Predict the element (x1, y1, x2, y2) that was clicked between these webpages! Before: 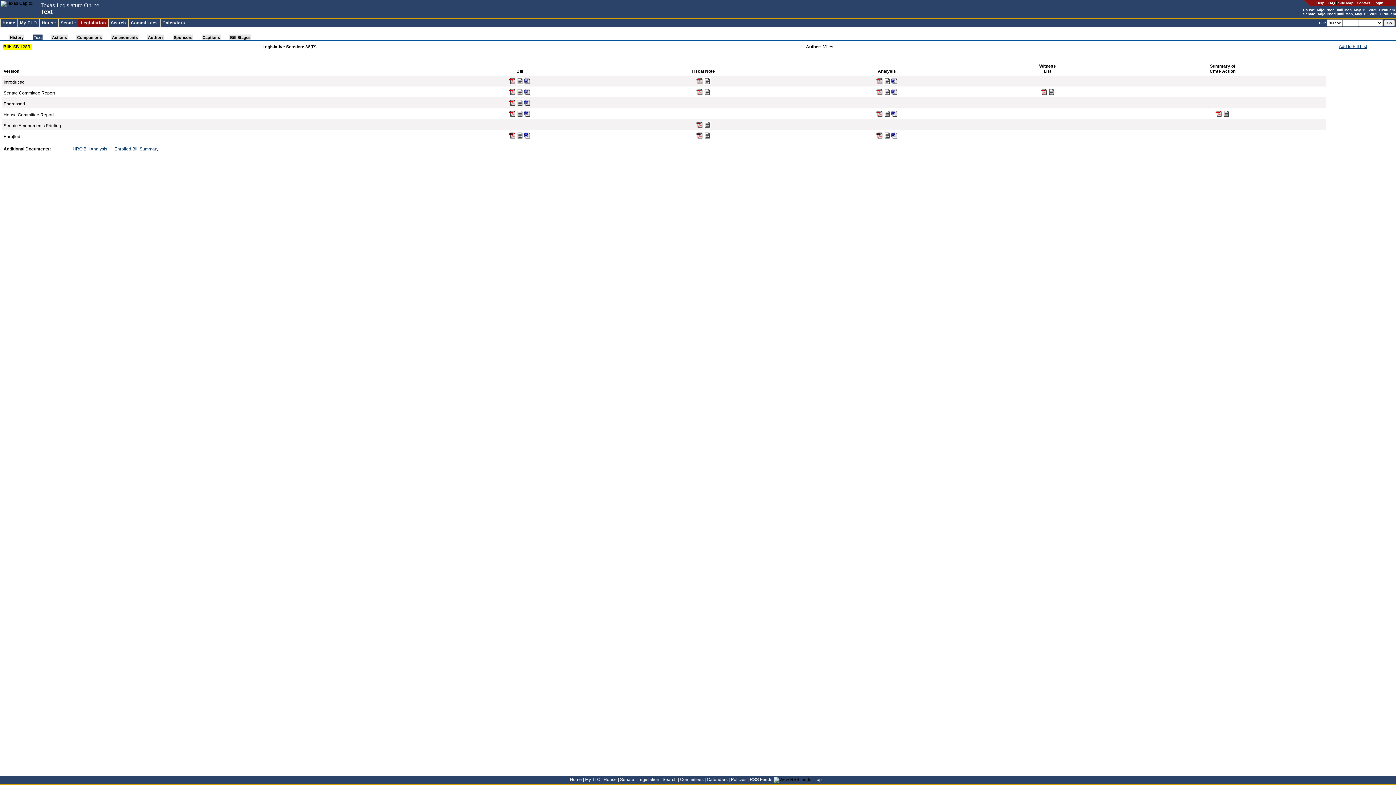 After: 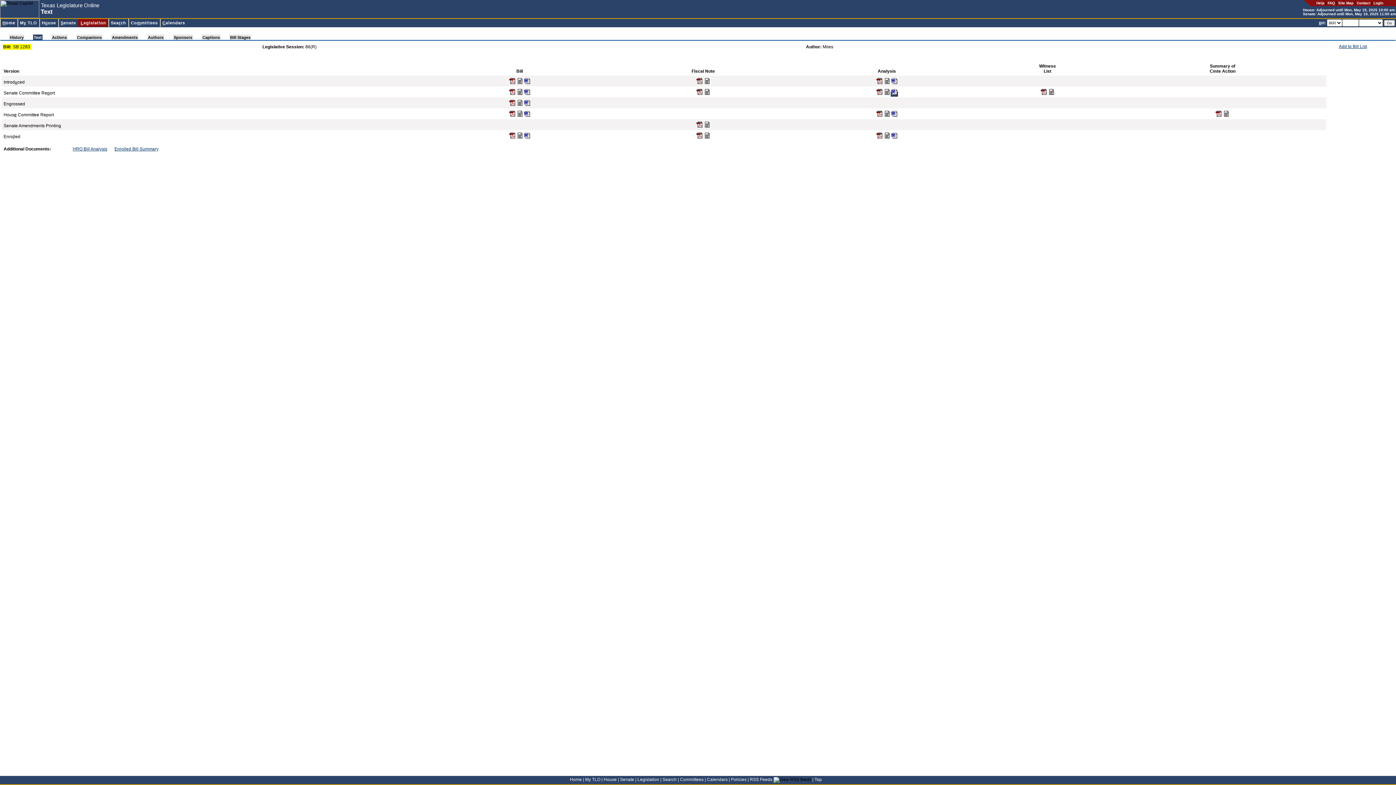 Action: bbox: (890, 91, 898, 96)